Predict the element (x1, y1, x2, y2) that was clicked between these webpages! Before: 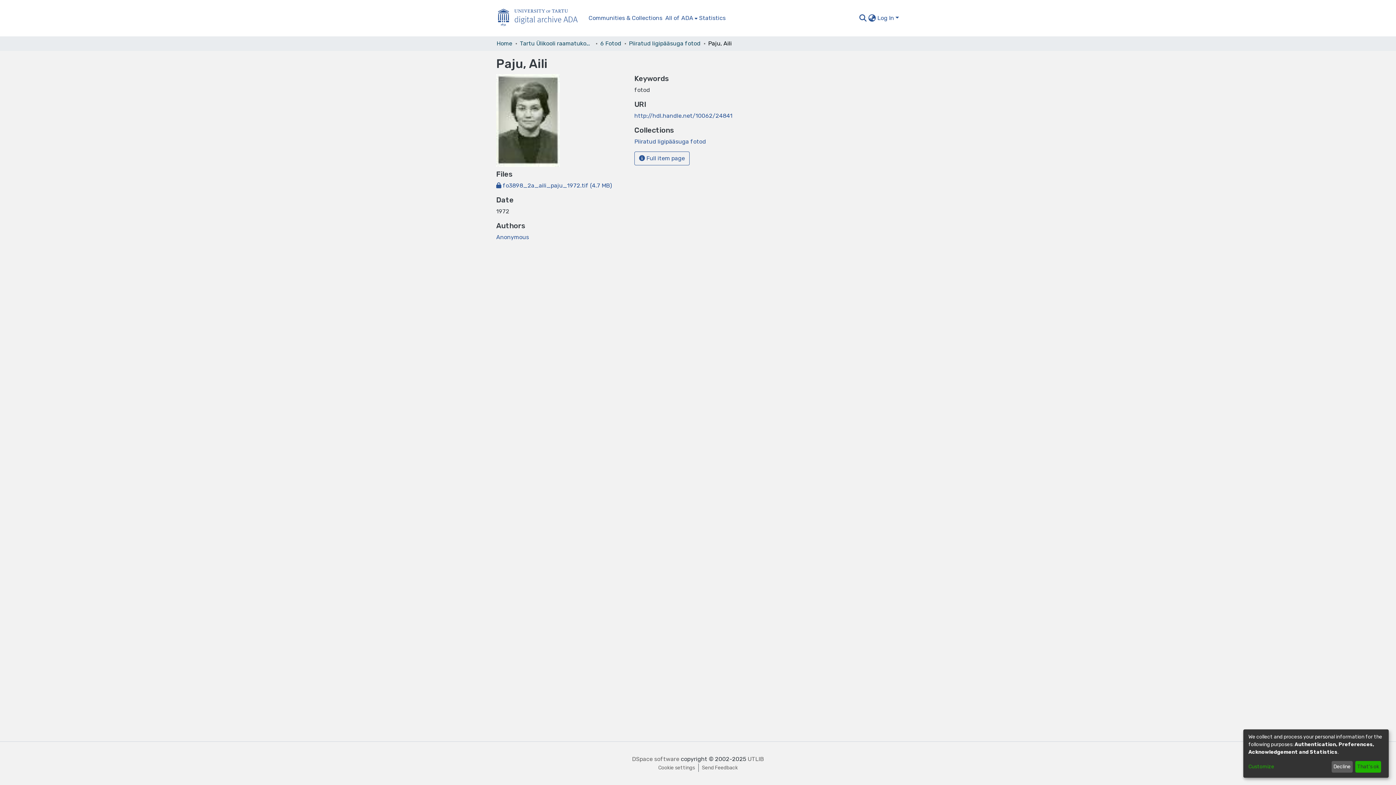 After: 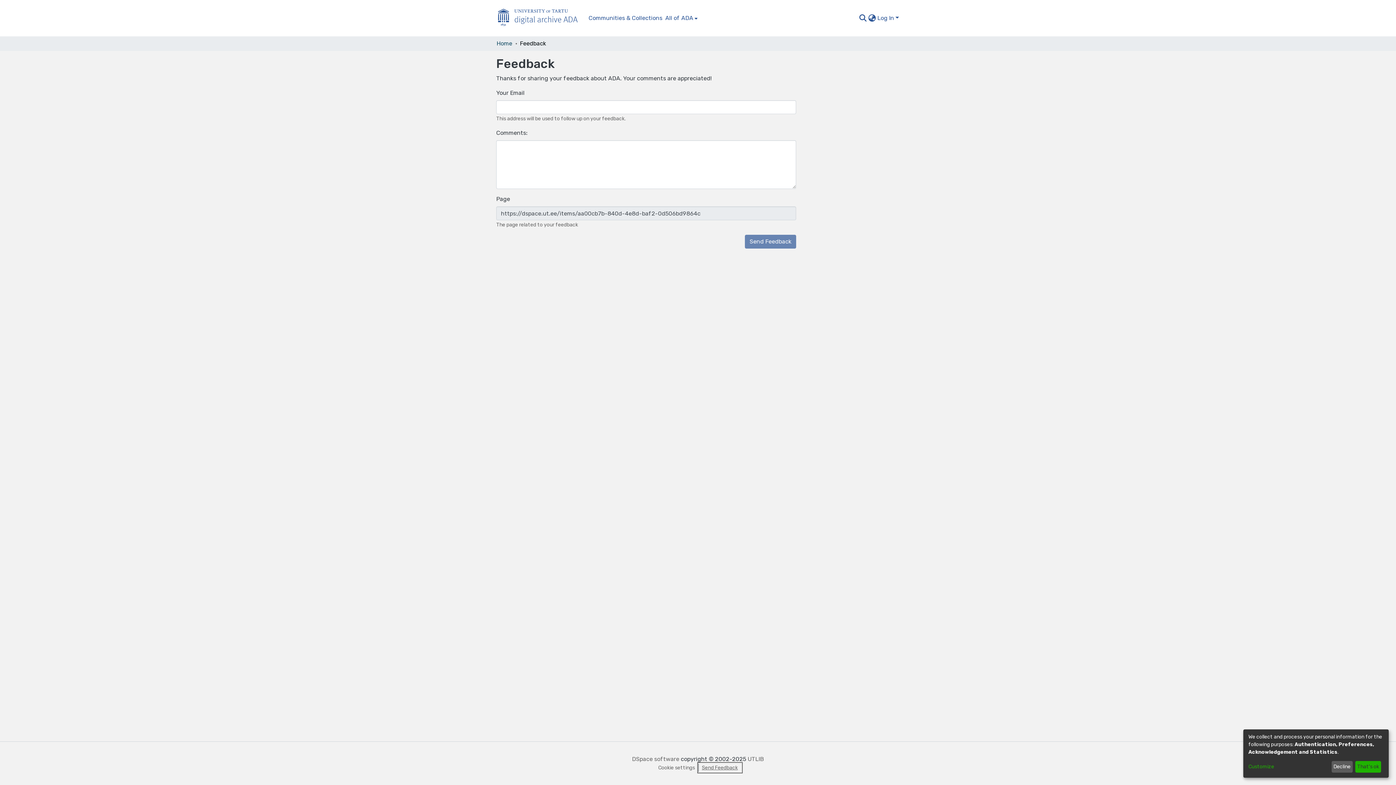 Action: bbox: (698, 764, 741, 772) label: Send Feedback